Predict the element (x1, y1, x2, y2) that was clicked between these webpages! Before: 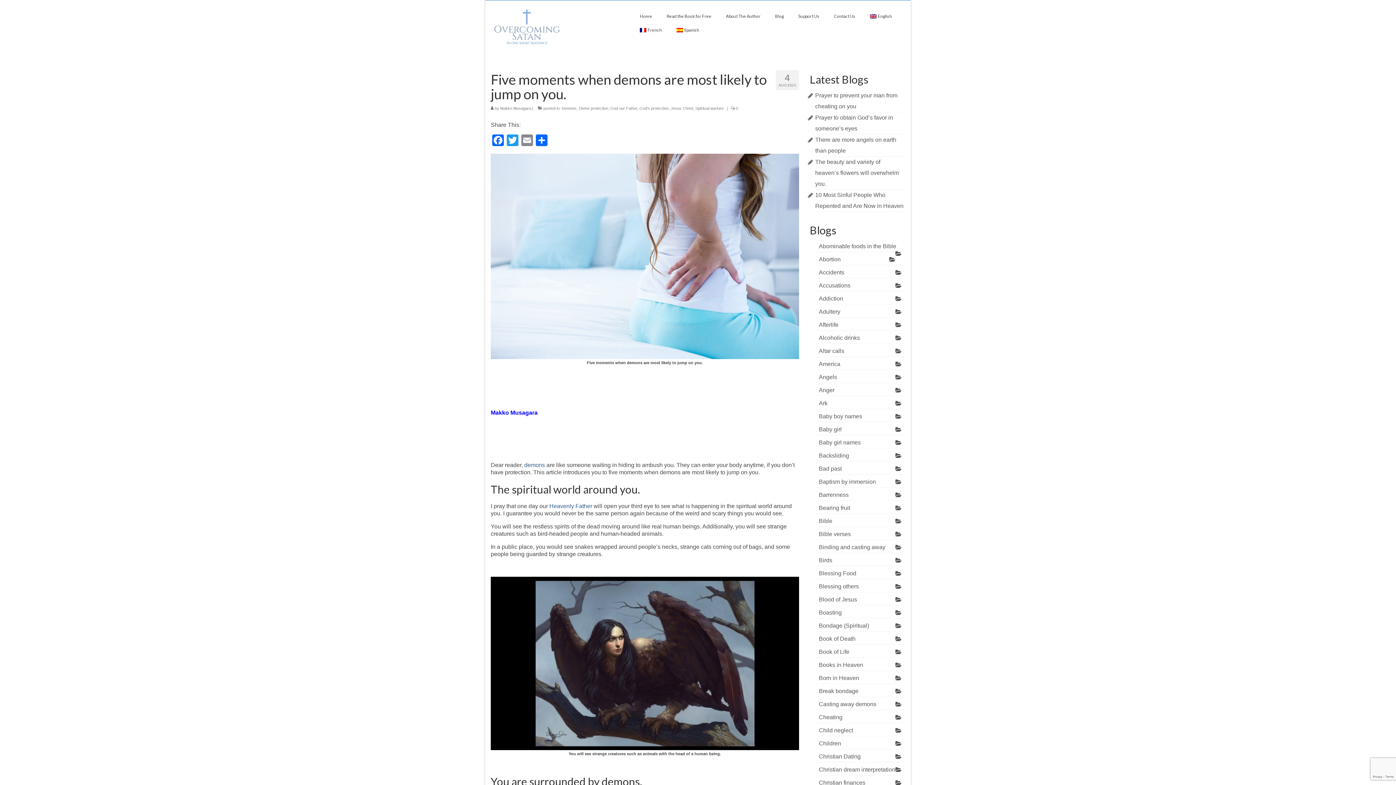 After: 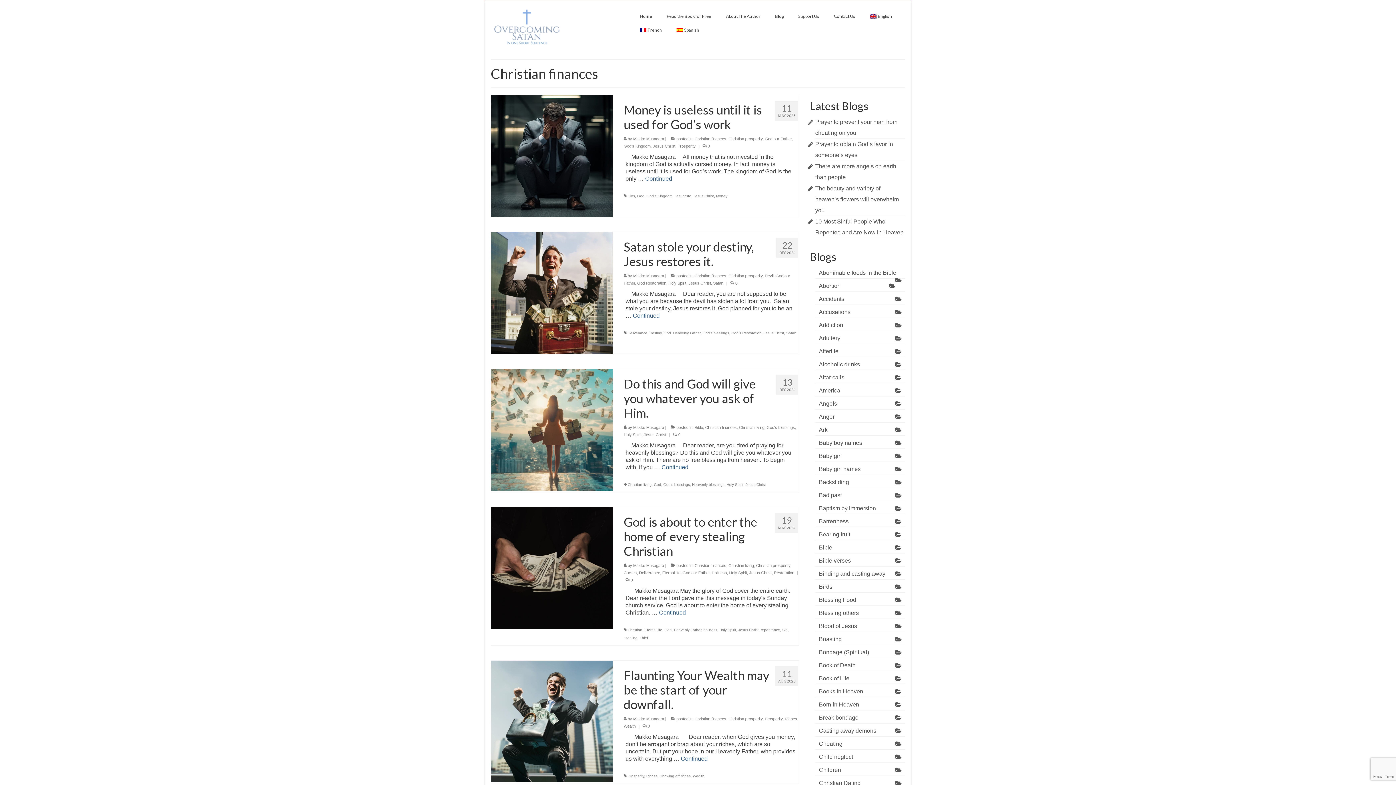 Action: bbox: (815, 777, 905, 789) label: Christian finances